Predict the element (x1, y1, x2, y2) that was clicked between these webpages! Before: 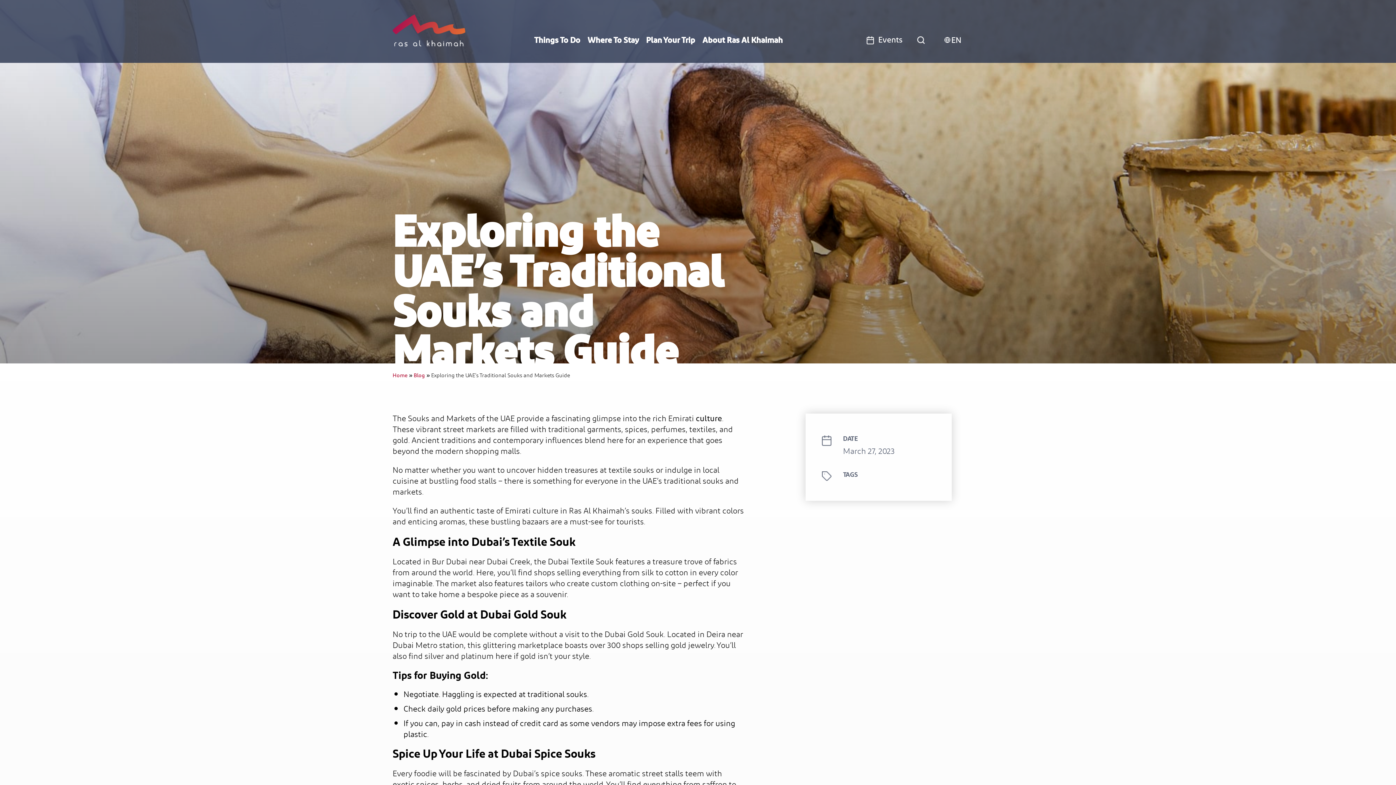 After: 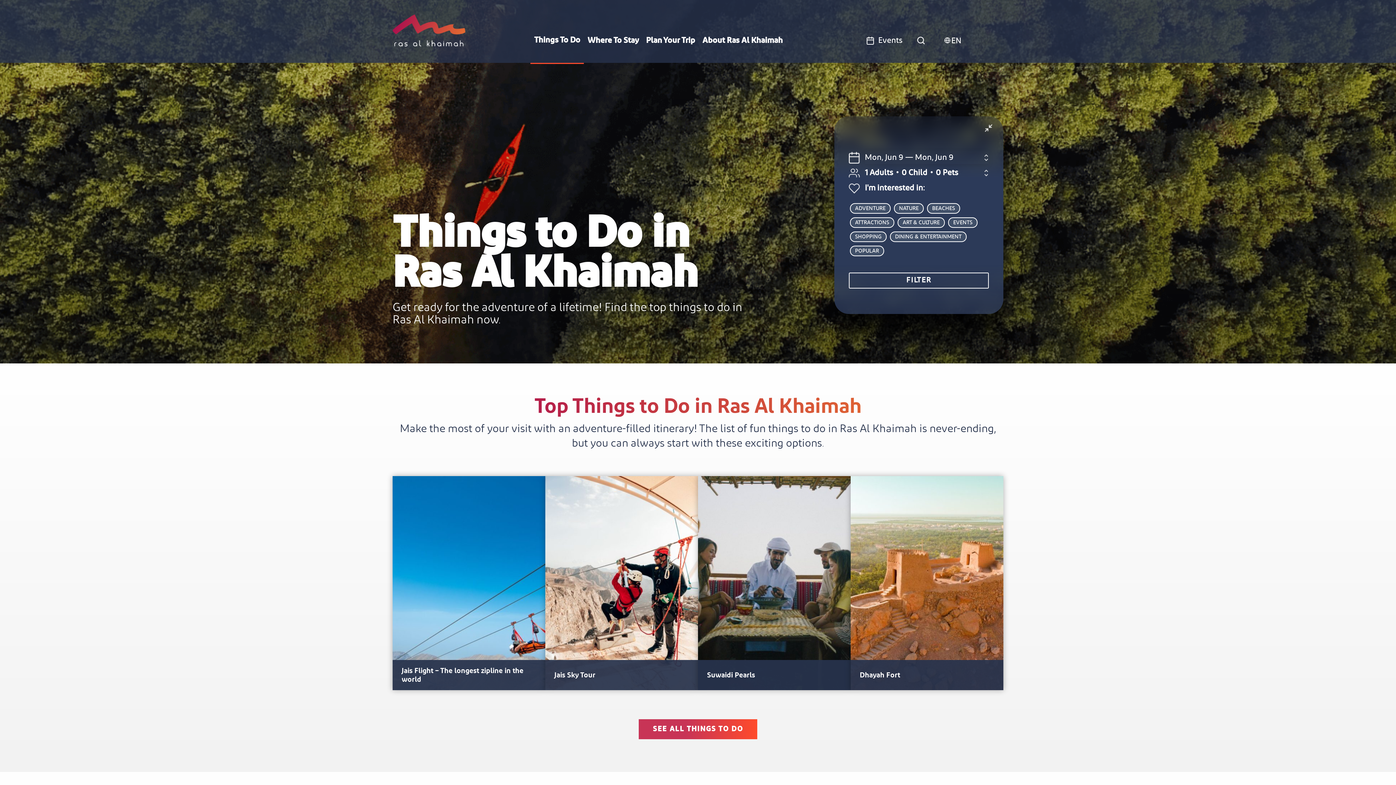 Action: label: Things To Do bbox: (534, 29, 580, 63)